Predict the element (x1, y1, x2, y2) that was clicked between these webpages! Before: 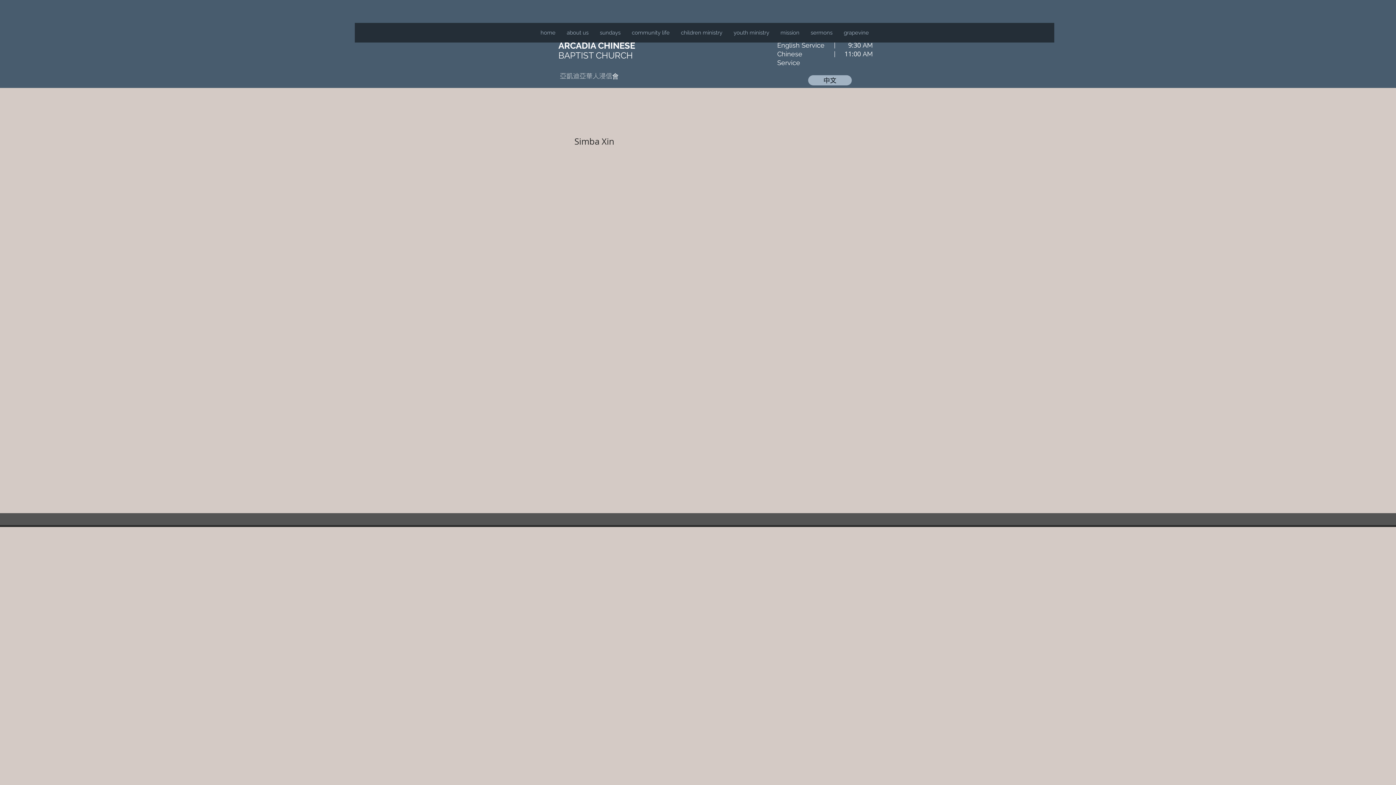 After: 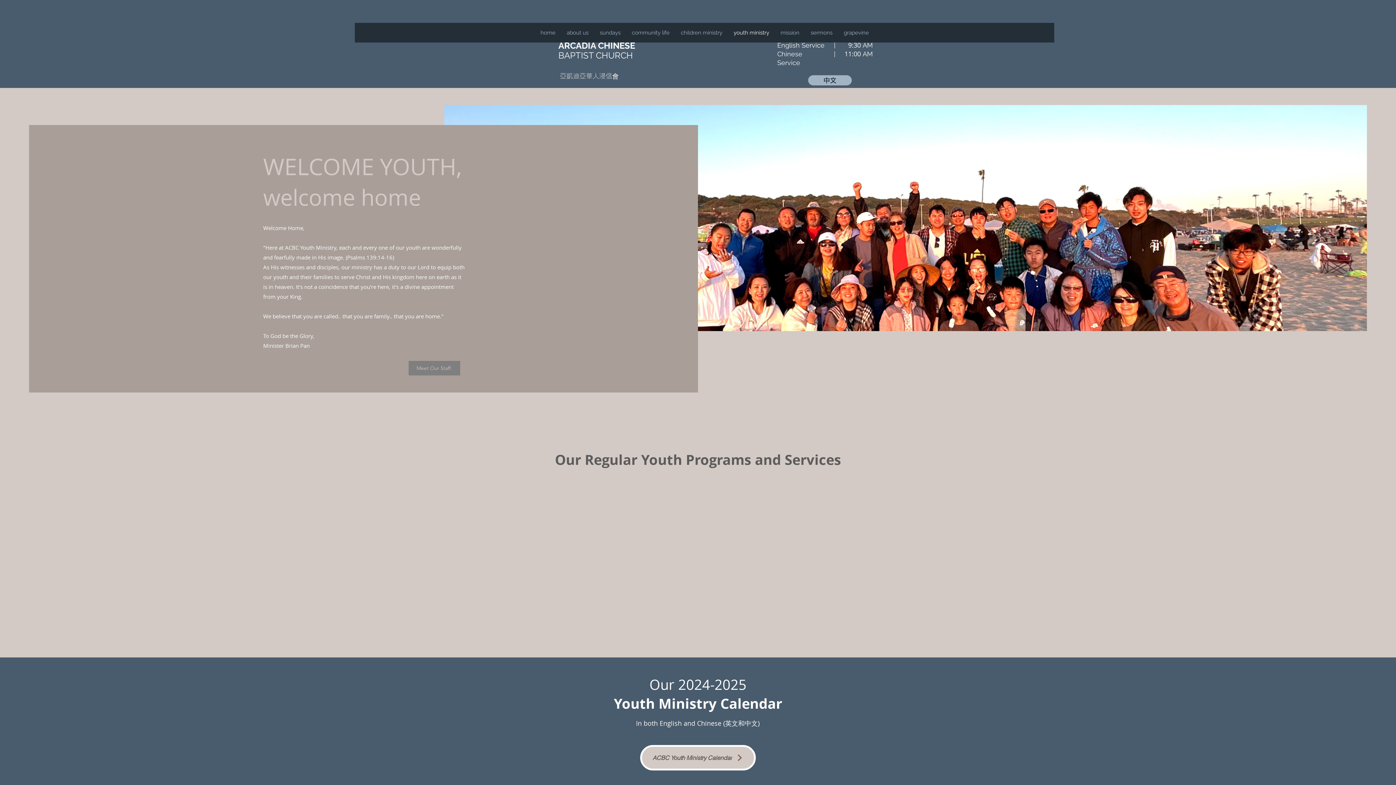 Action: bbox: (728, 22, 774, 42) label: youth ministry